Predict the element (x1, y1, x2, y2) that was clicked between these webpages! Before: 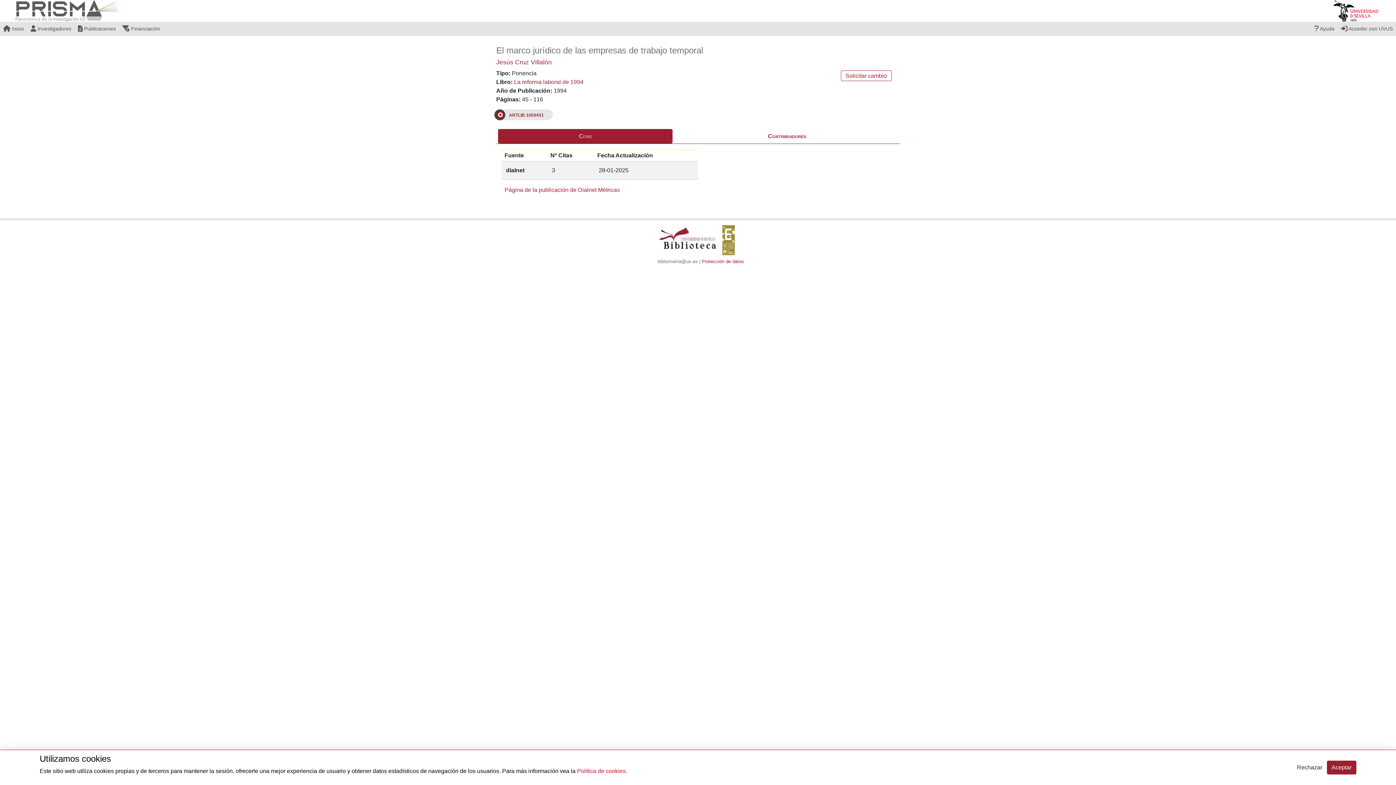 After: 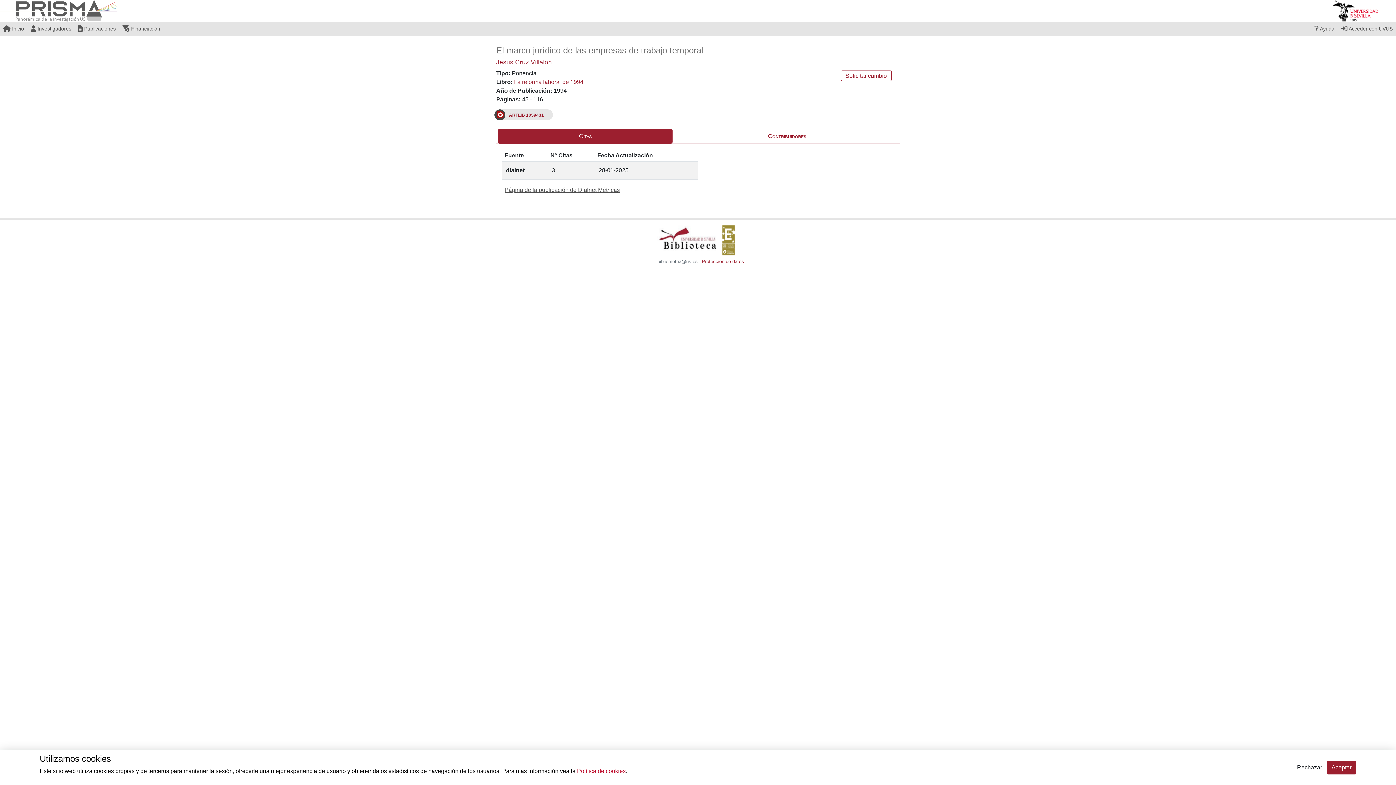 Action: bbox: (504, 186, 620, 193) label: Página de la publicación de Dialnet Métricas